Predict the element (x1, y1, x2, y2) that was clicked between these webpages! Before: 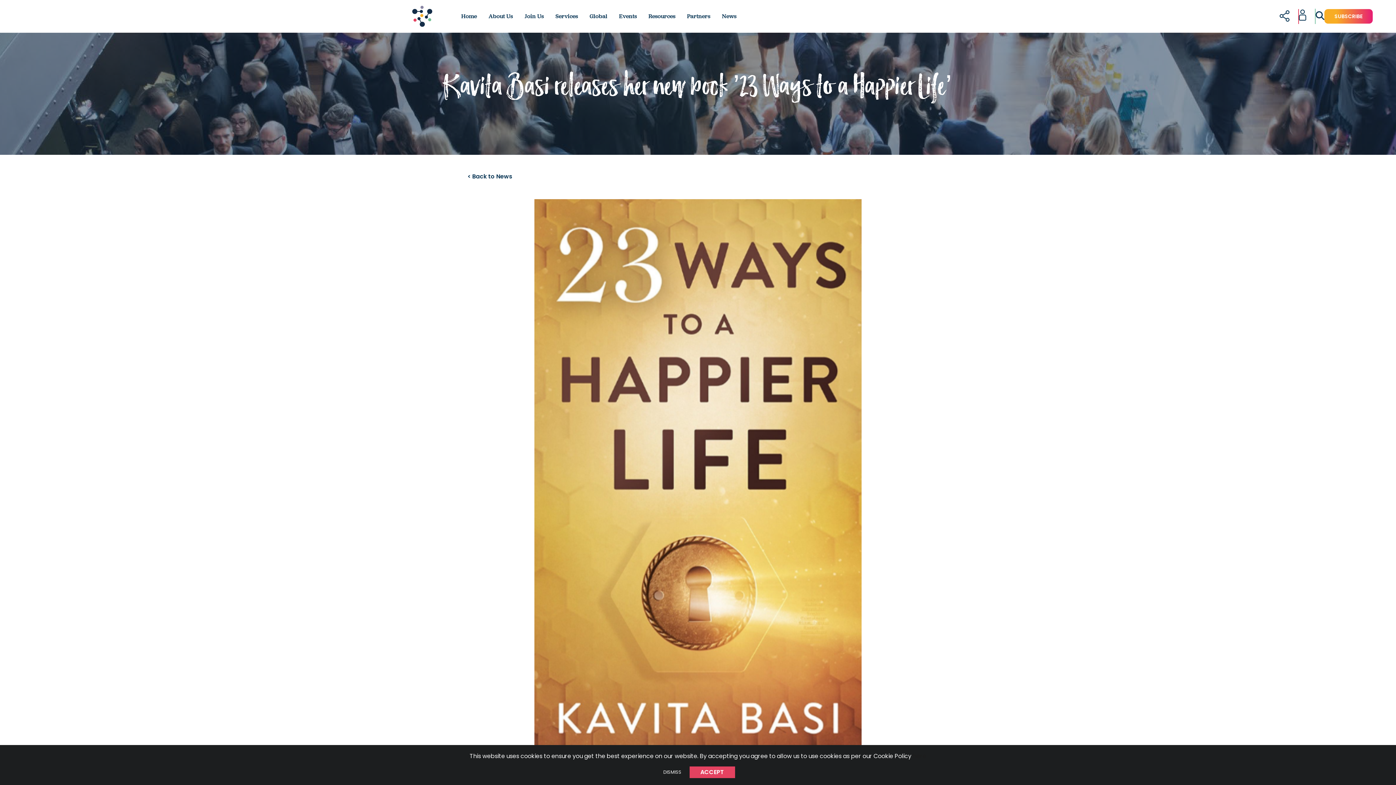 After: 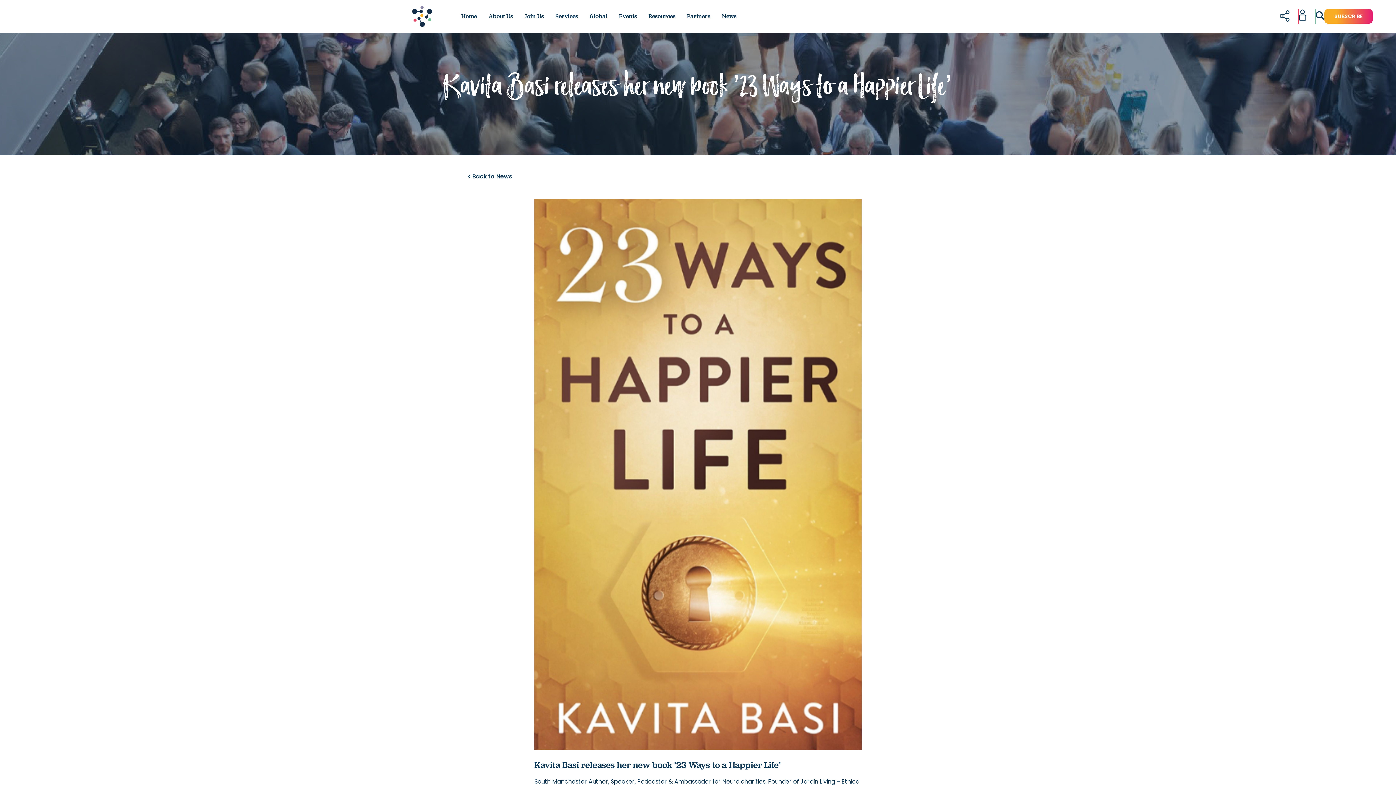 Action: bbox: (689, 766, 735, 778) label: ACCEPT